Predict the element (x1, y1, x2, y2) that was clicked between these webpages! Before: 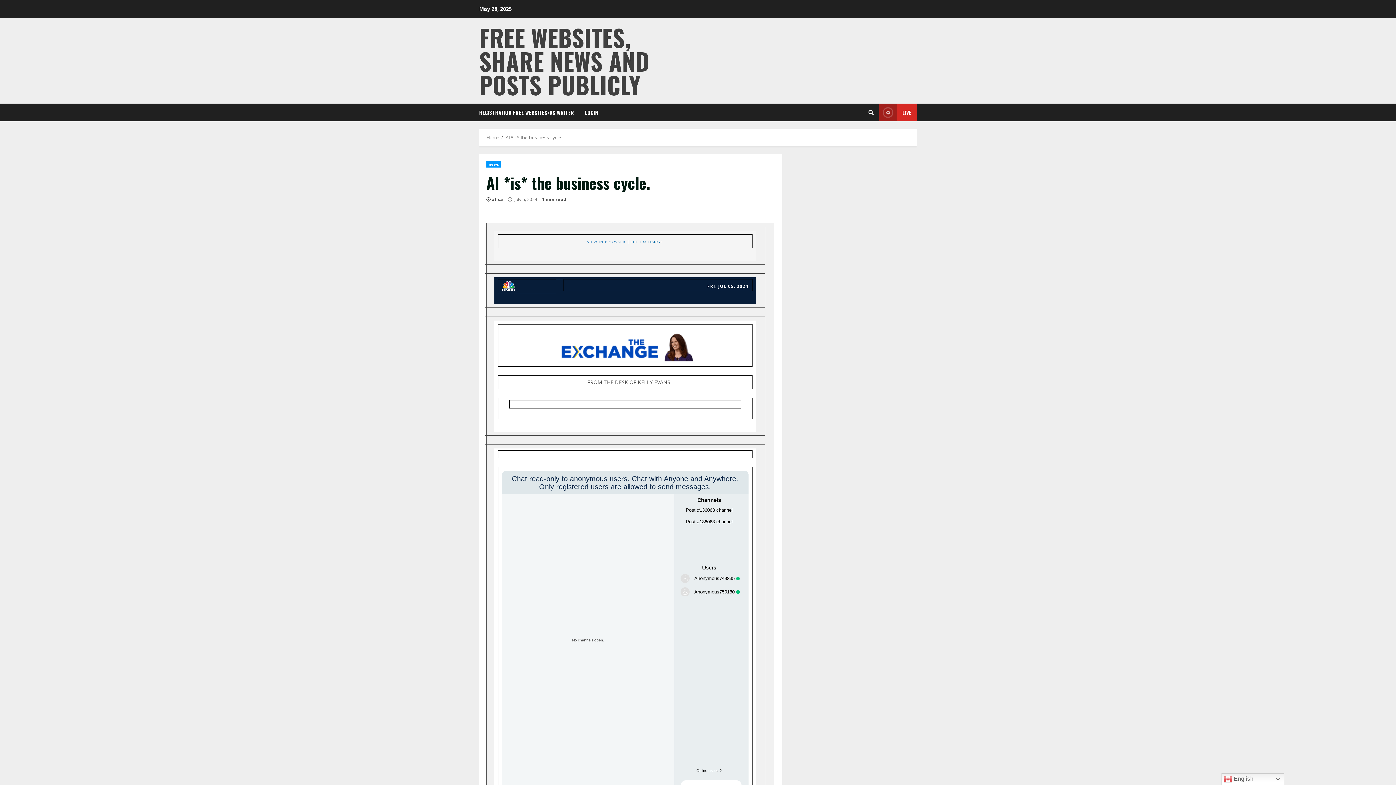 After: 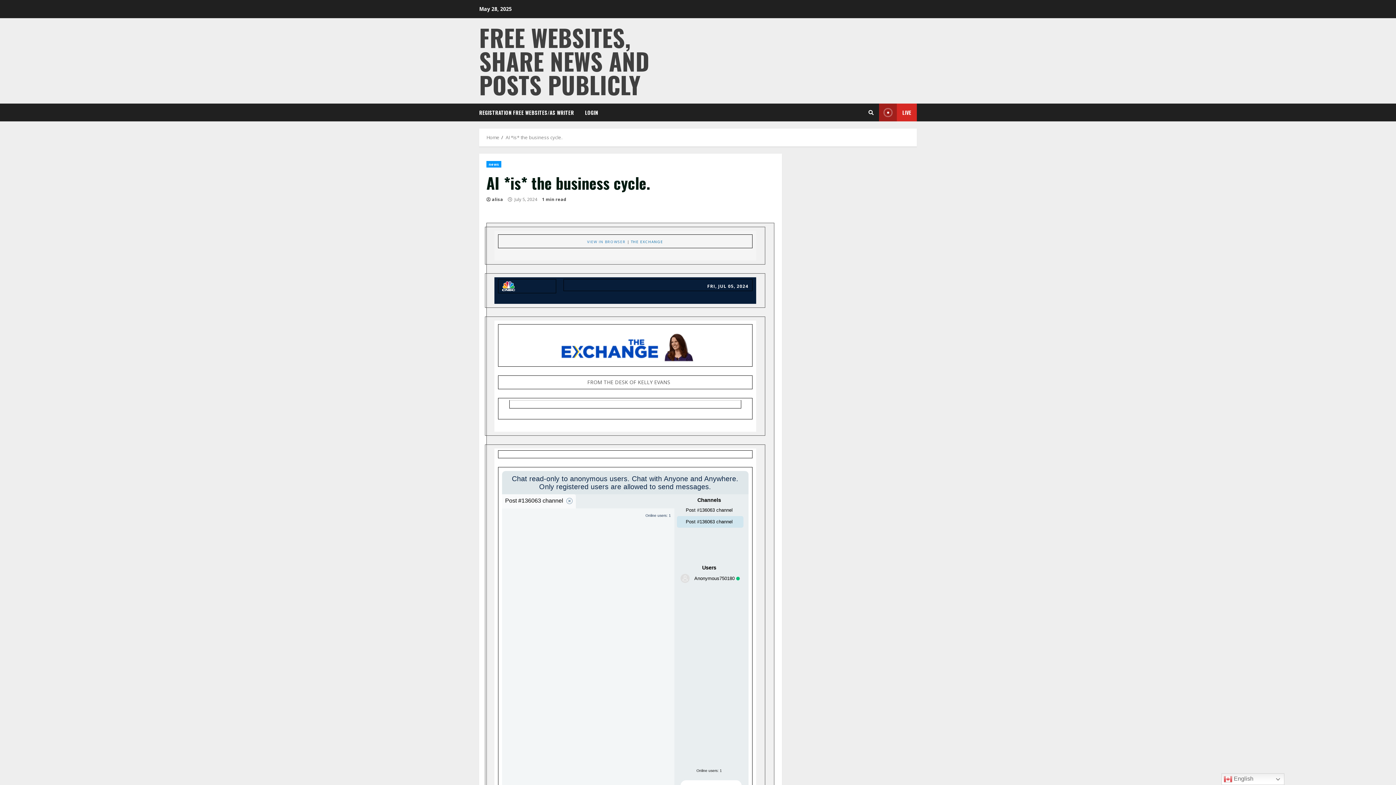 Action: label: Post #136063 channel bbox: (677, 516, 743, 527)